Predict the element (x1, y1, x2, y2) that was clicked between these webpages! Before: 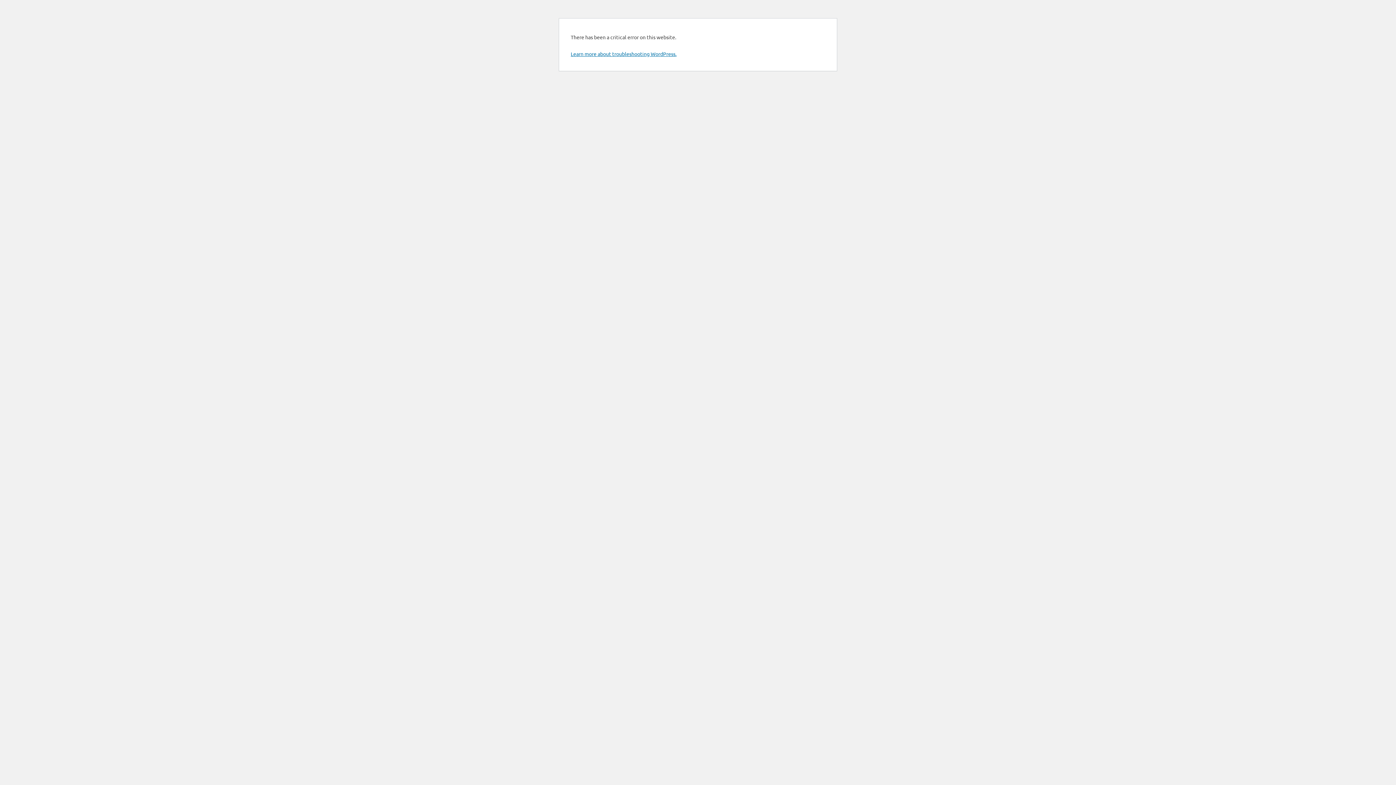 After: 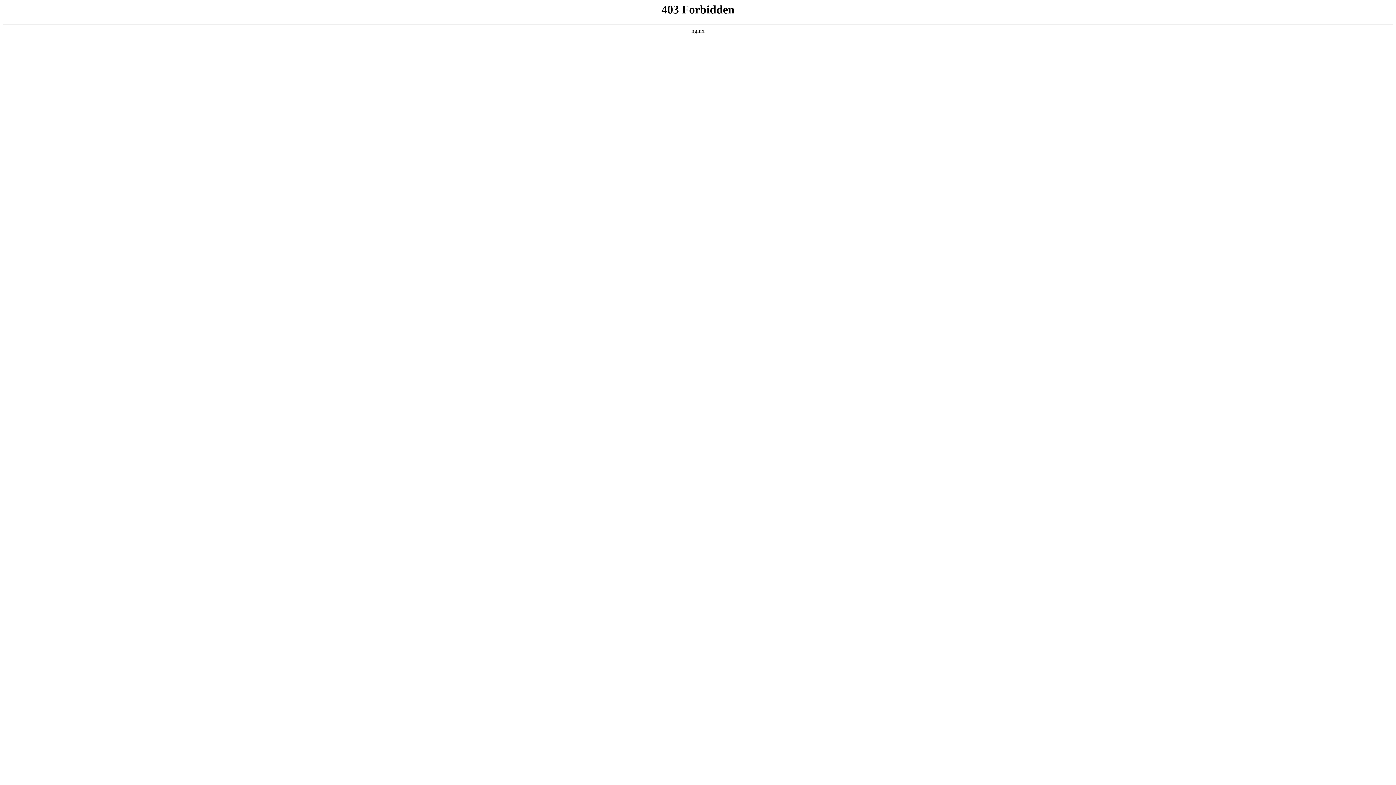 Action: label: Learn more about troubleshooting WordPress. bbox: (570, 50, 676, 57)